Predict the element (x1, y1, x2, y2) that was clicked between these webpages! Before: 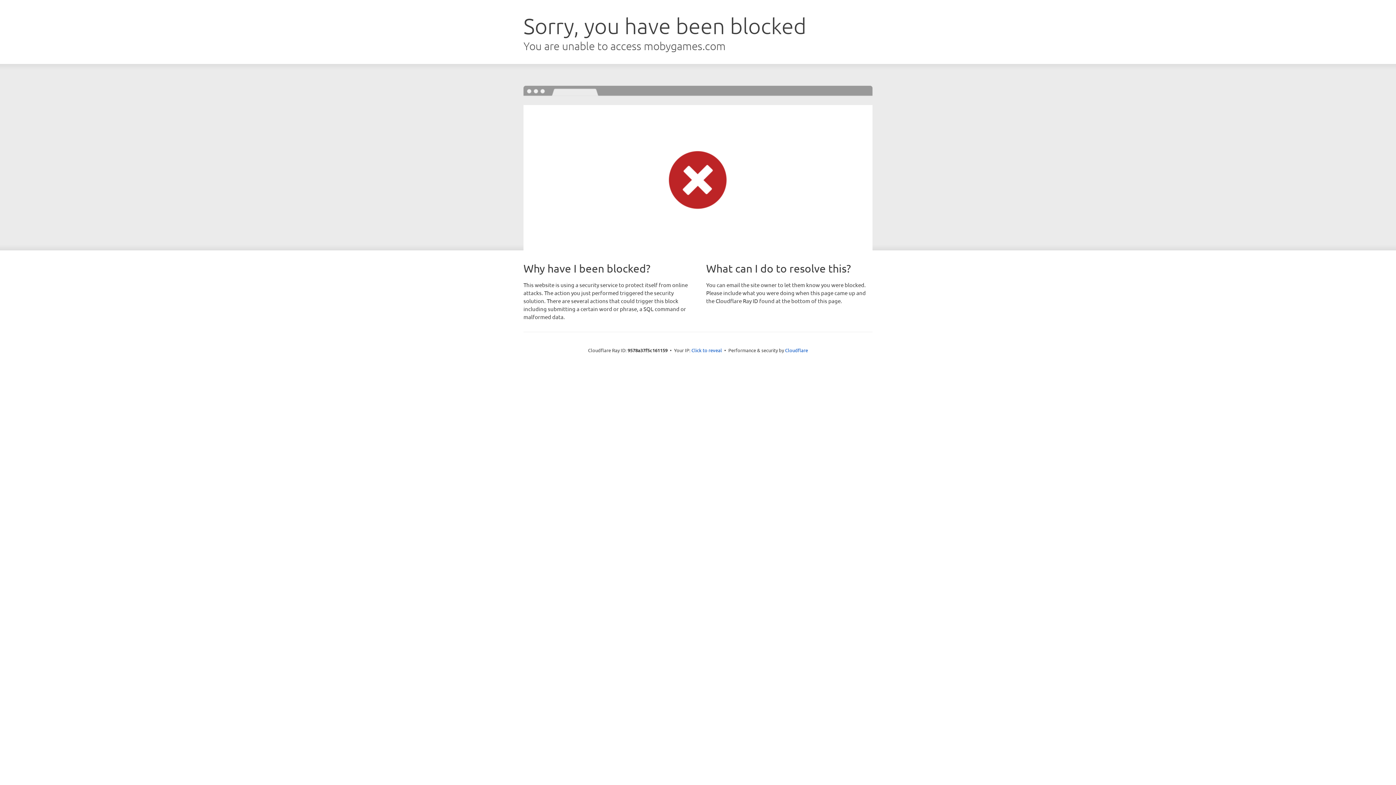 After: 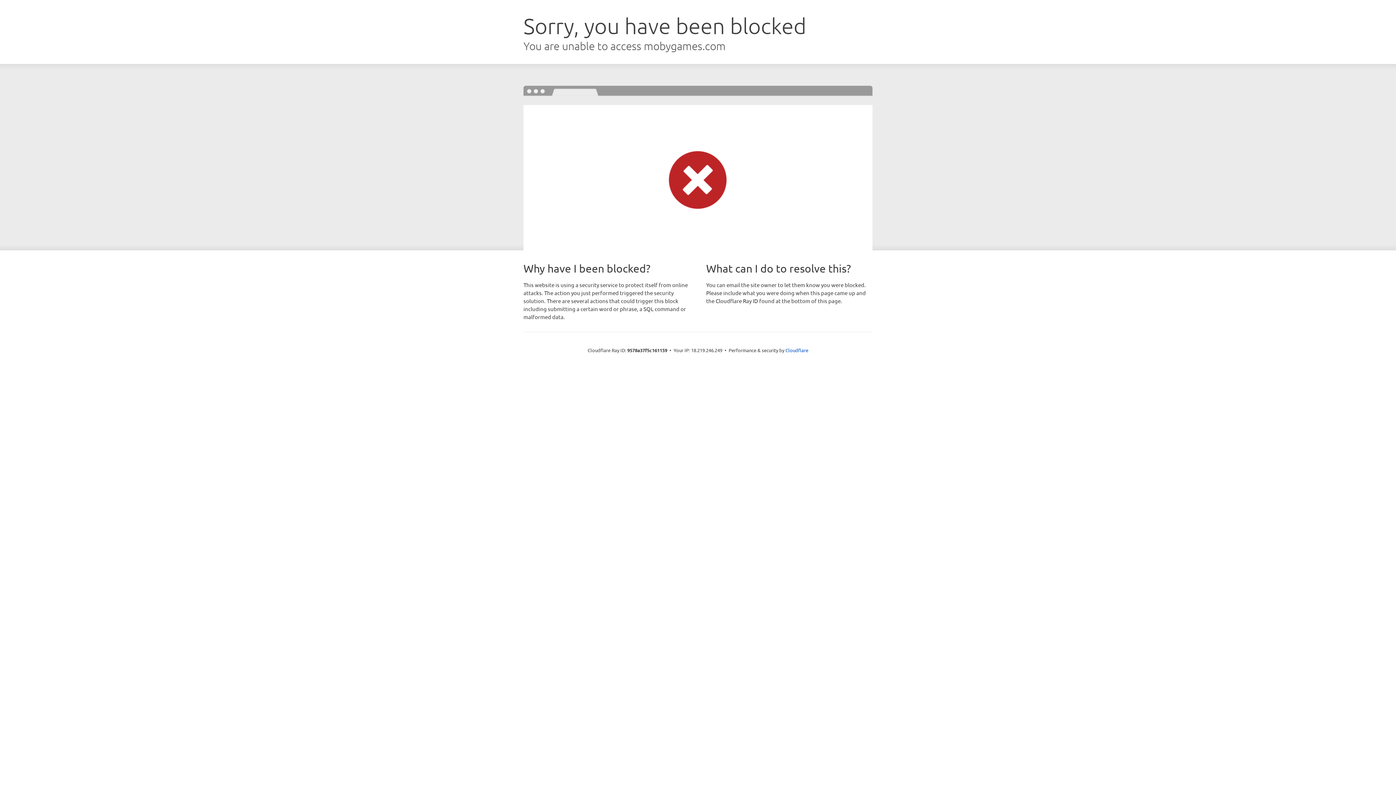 Action: label: Click to reveal bbox: (691, 346, 722, 353)